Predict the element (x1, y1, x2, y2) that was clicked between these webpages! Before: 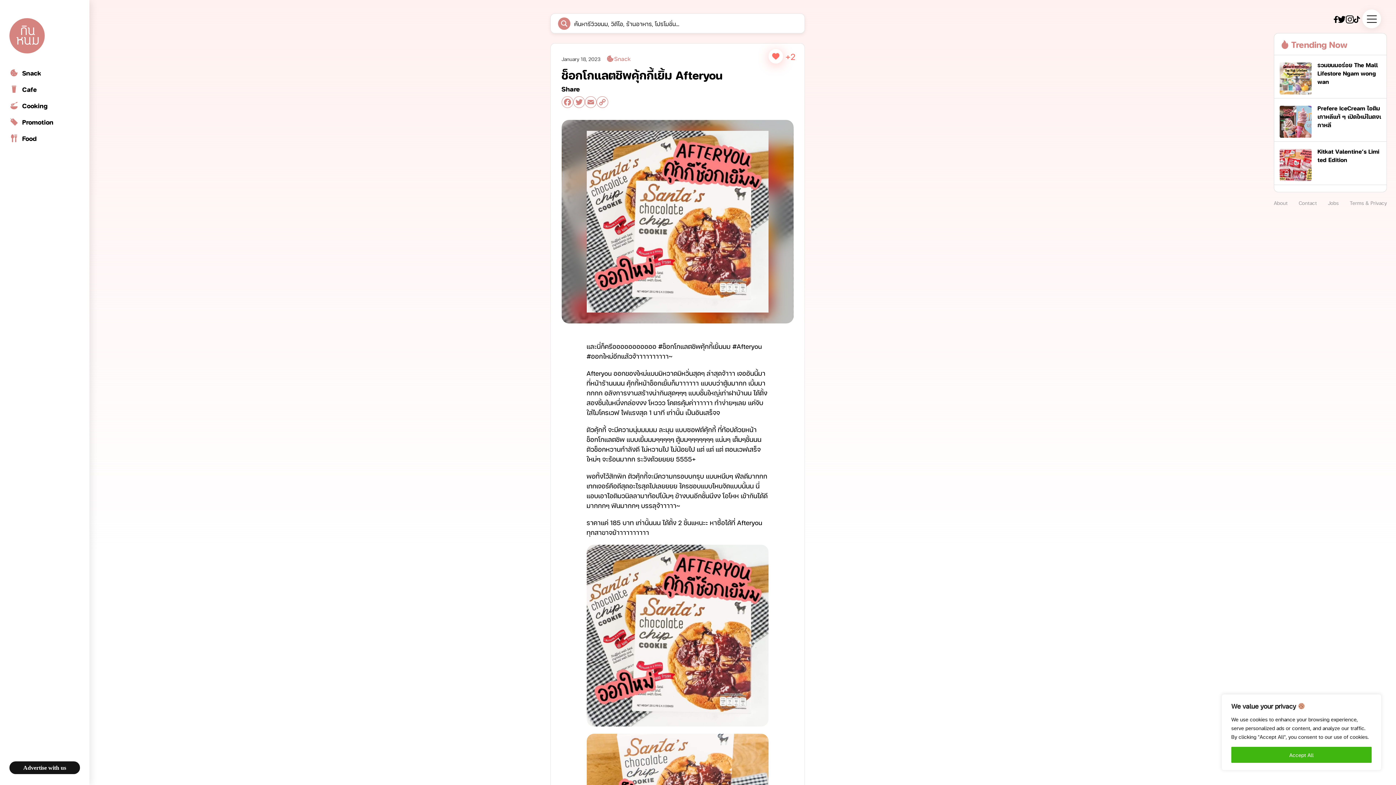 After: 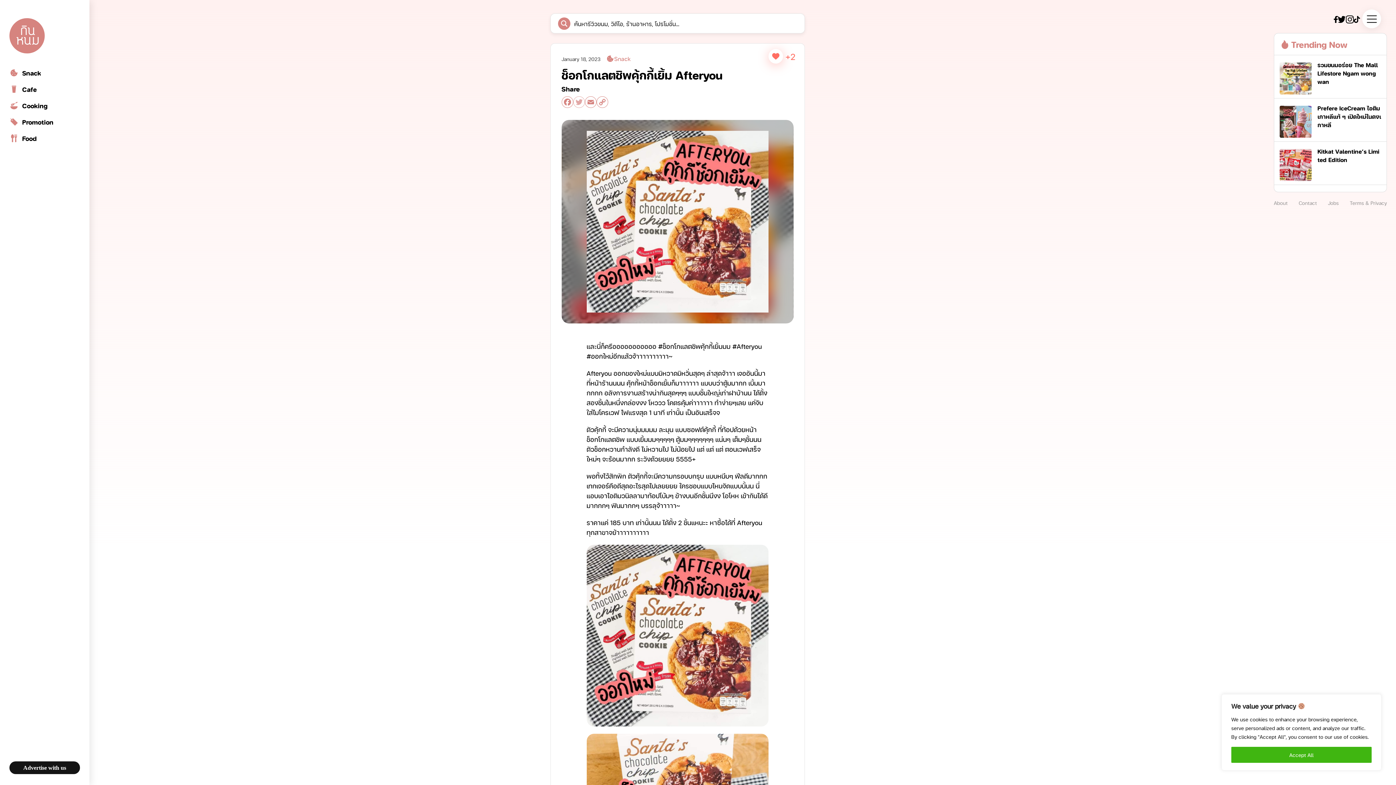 Action: bbox: (573, 96, 584, 109) label: Twitter